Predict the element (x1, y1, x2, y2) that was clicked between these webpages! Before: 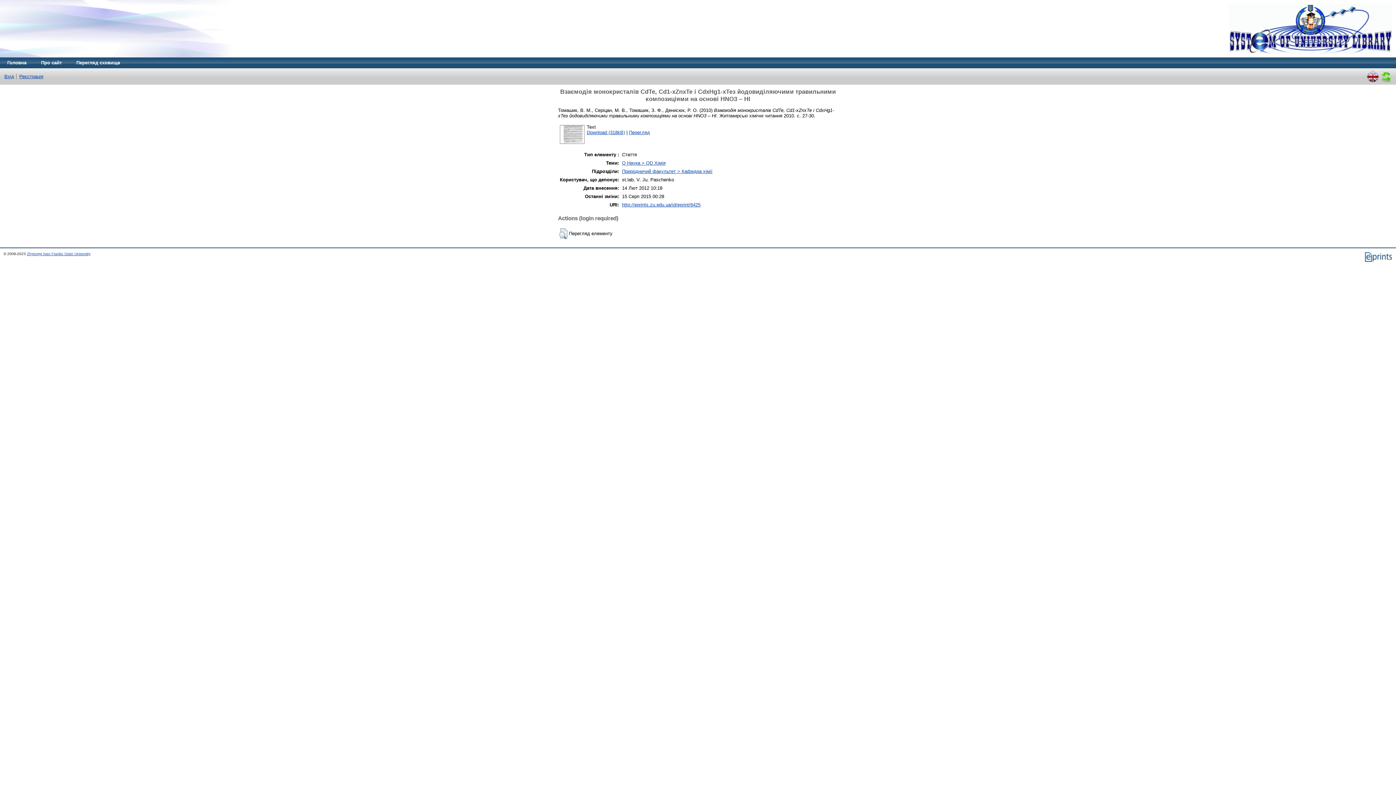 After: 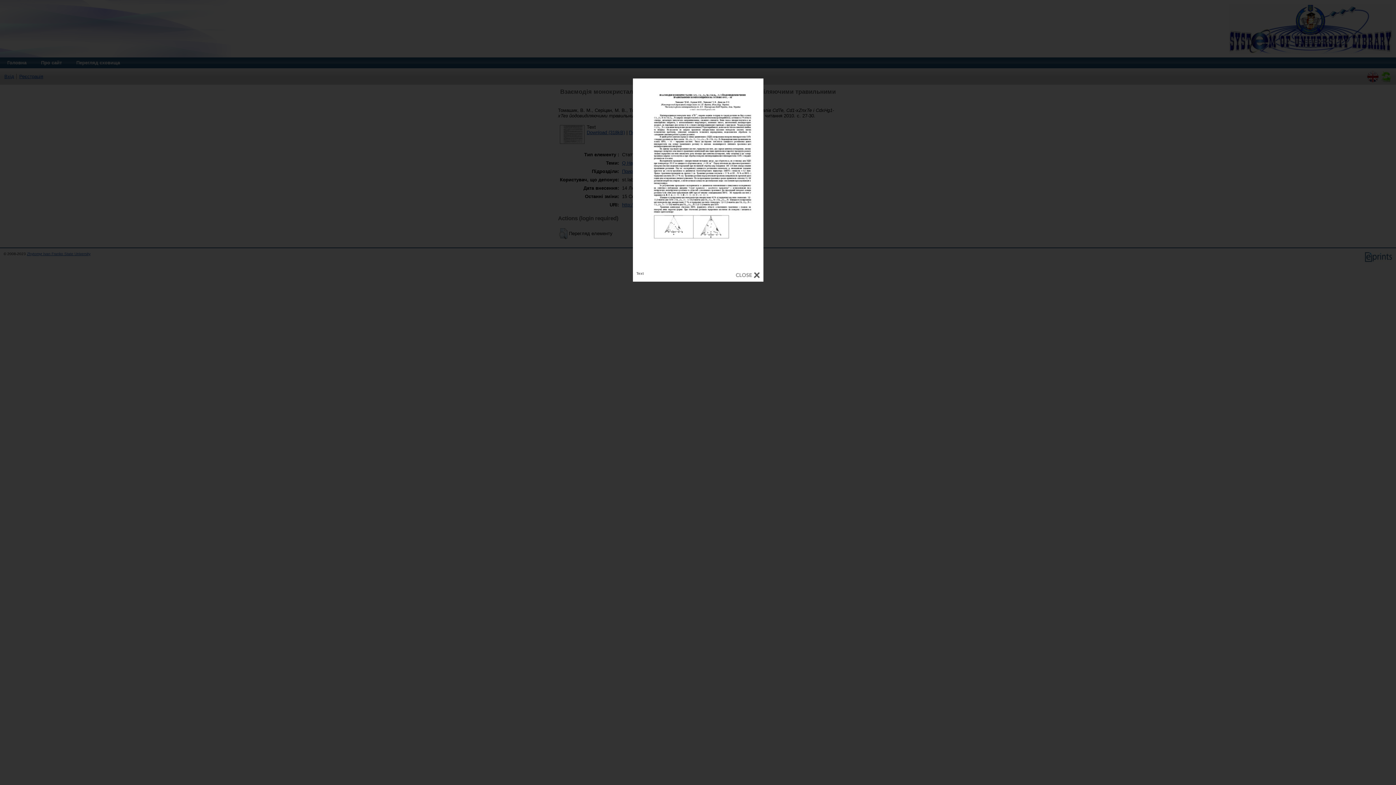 Action: label: Перегляд bbox: (629, 129, 650, 135)